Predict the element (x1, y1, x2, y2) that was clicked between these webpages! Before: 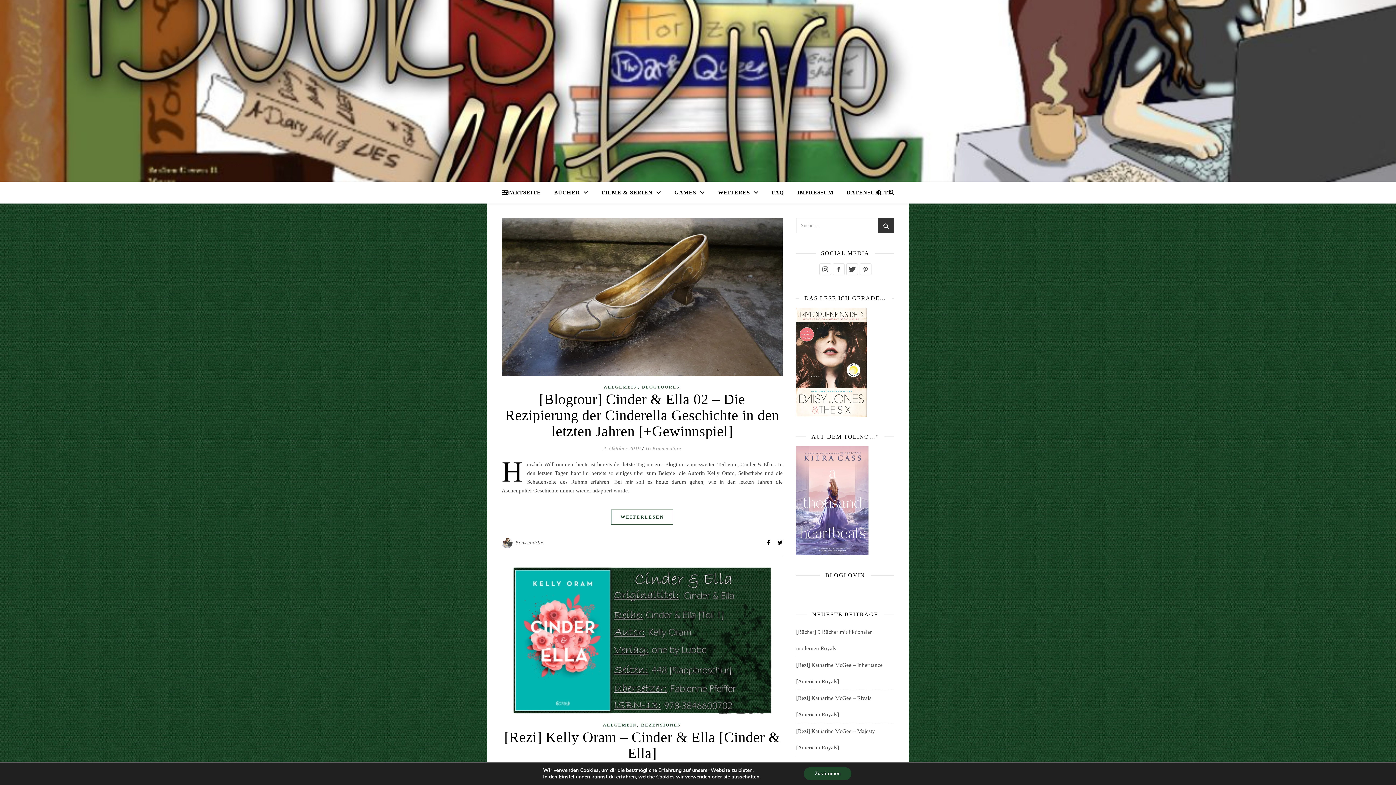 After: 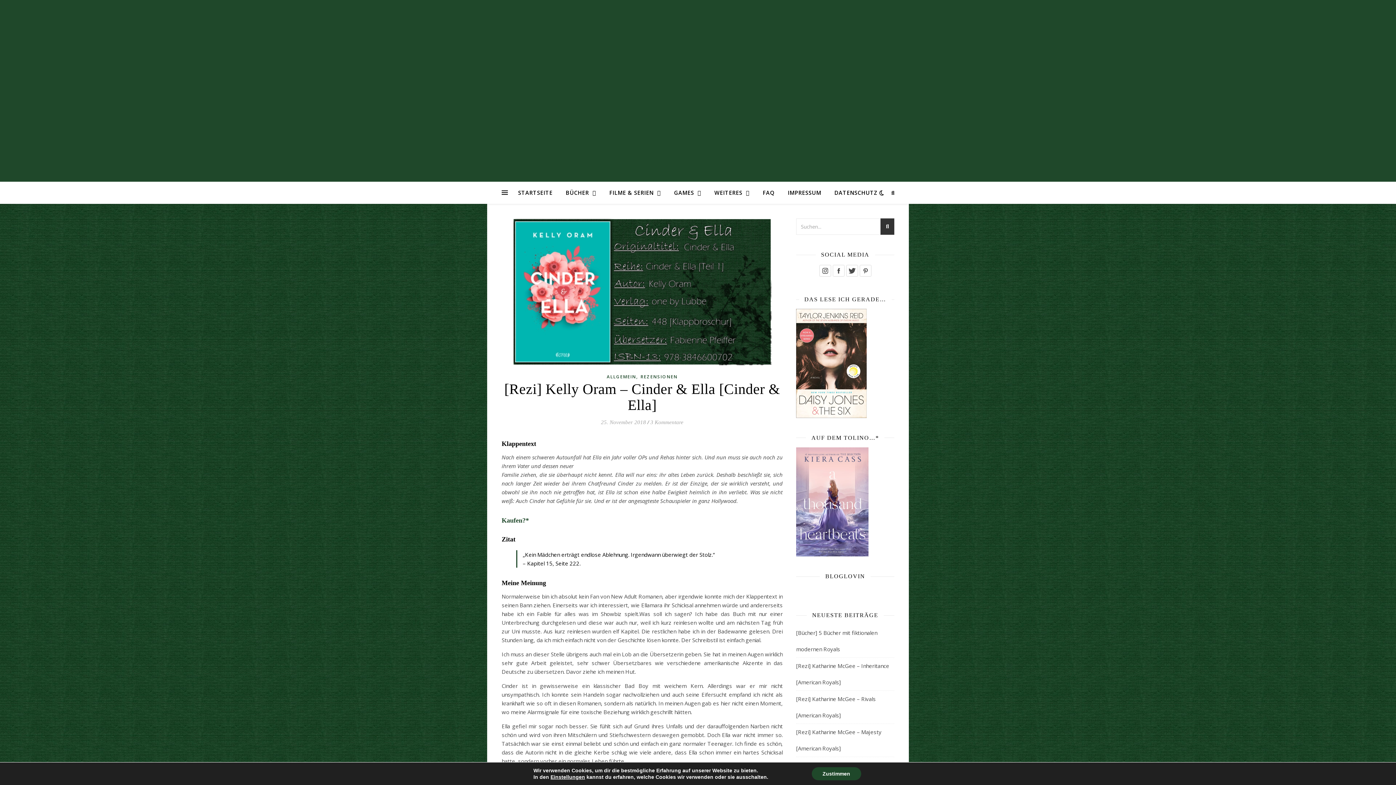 Action: label: [Rezi] Kelly Oram – Cinder & Ella [Cinder & Ella] bbox: (504, 729, 780, 761)